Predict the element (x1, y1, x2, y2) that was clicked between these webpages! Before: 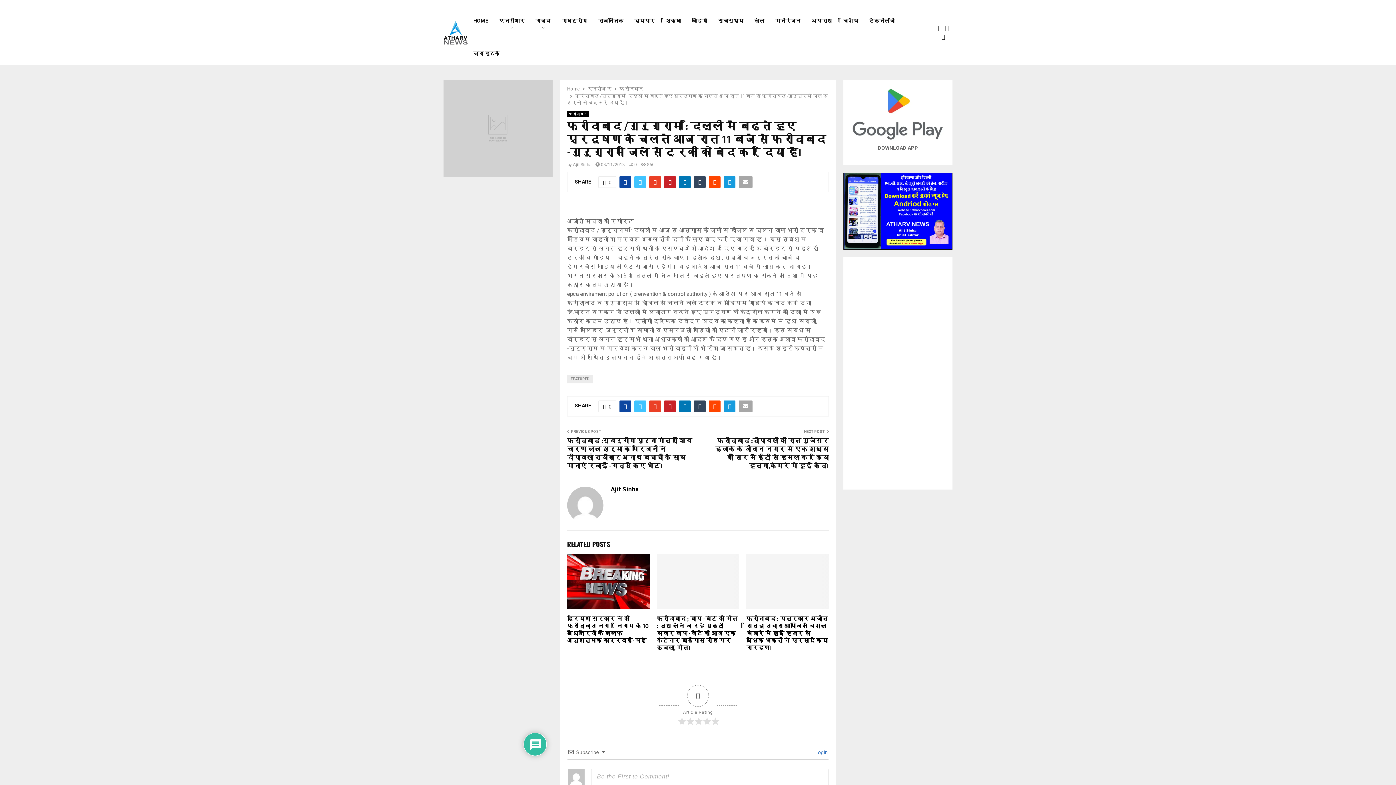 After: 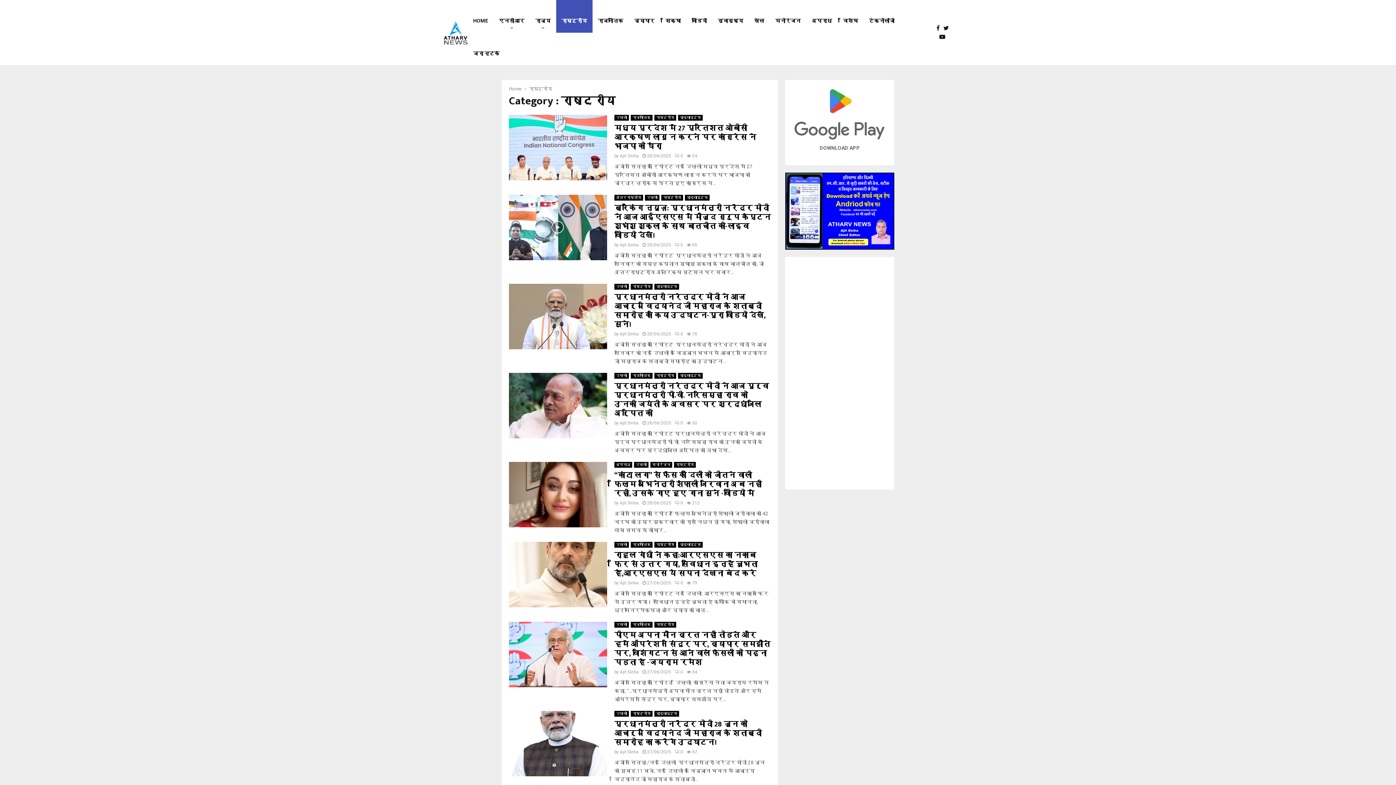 Action: bbox: (556, 0, 592, 32) label: राष्ट्रीय